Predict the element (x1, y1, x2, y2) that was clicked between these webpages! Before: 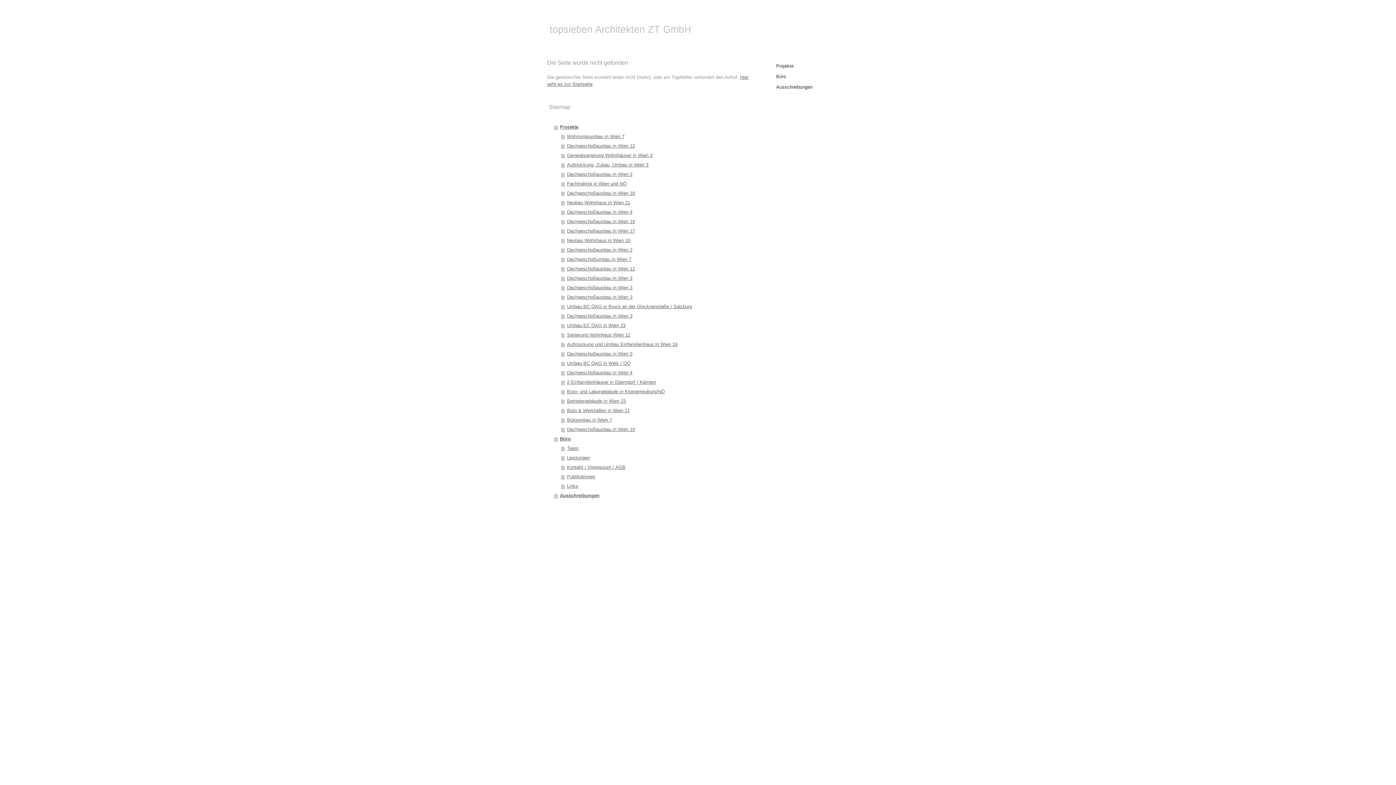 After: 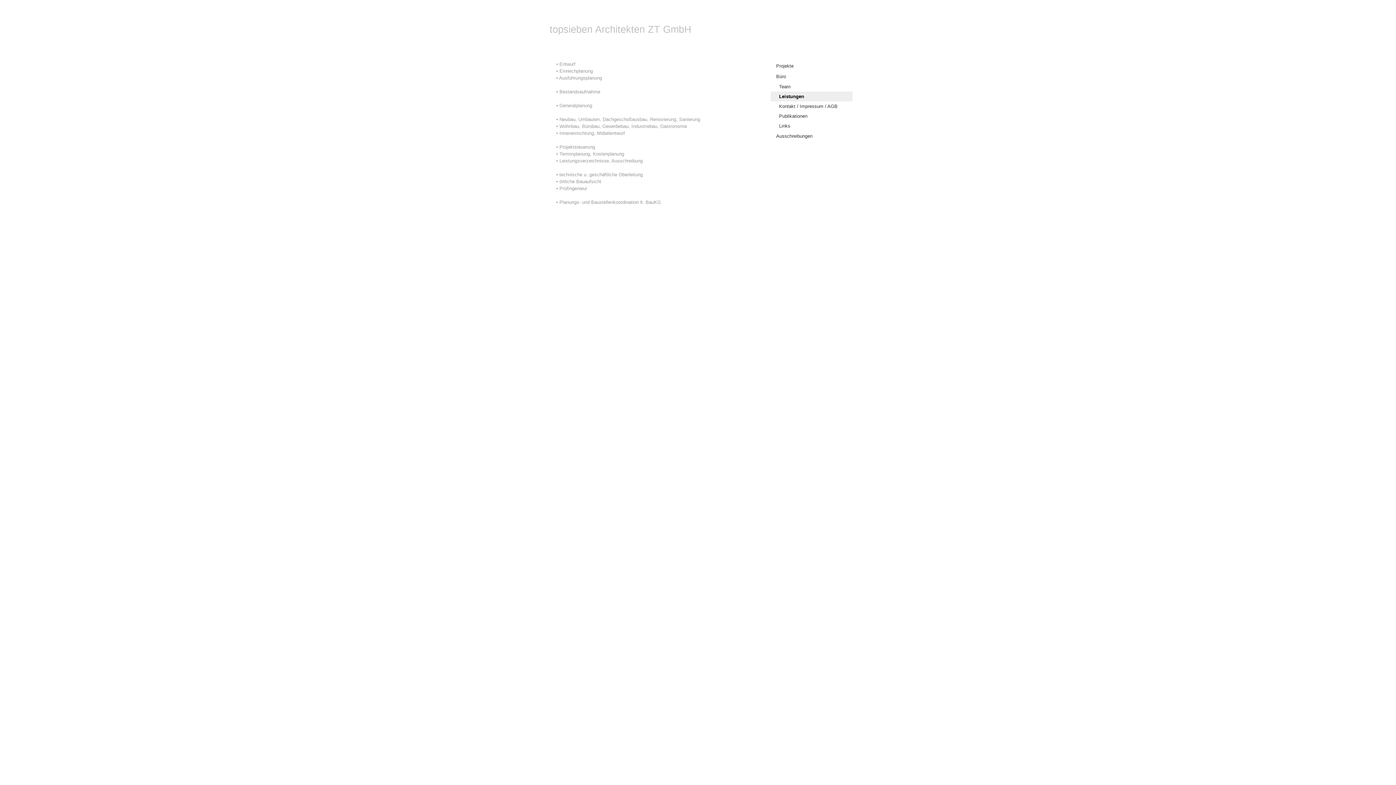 Action: label: Leistungen bbox: (561, 453, 757, 462)